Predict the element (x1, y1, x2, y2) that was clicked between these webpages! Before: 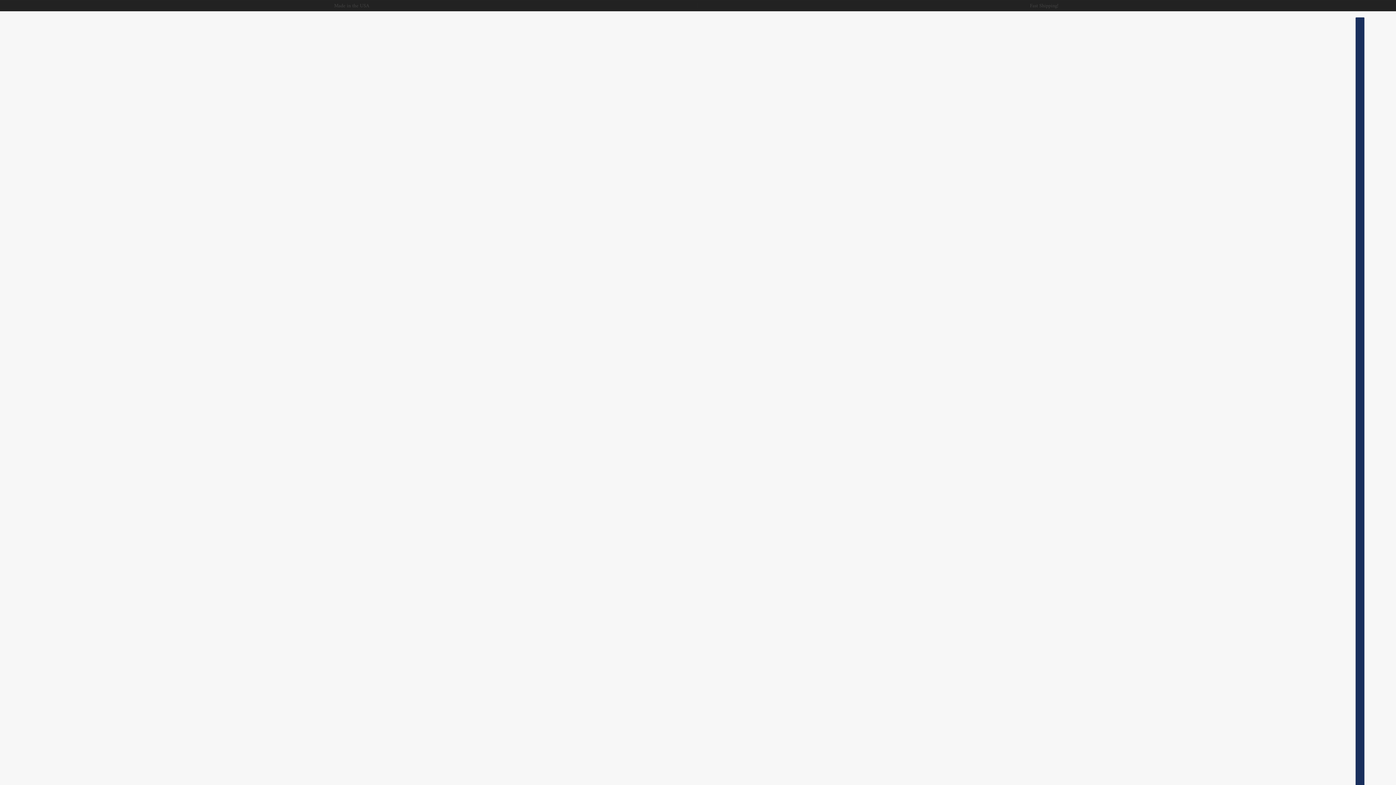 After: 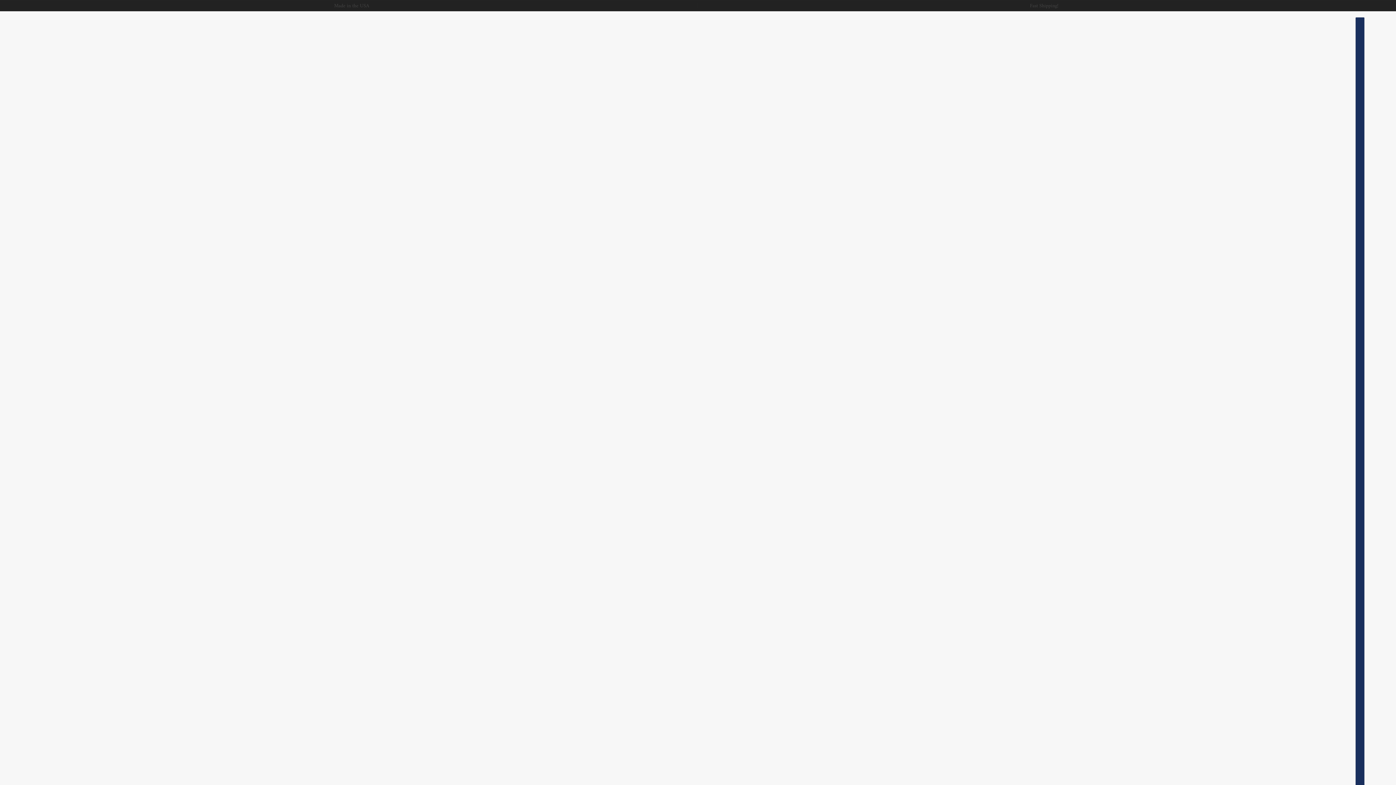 Action: label: Fast Shipping! bbox: (698, 3, 1390, 8)